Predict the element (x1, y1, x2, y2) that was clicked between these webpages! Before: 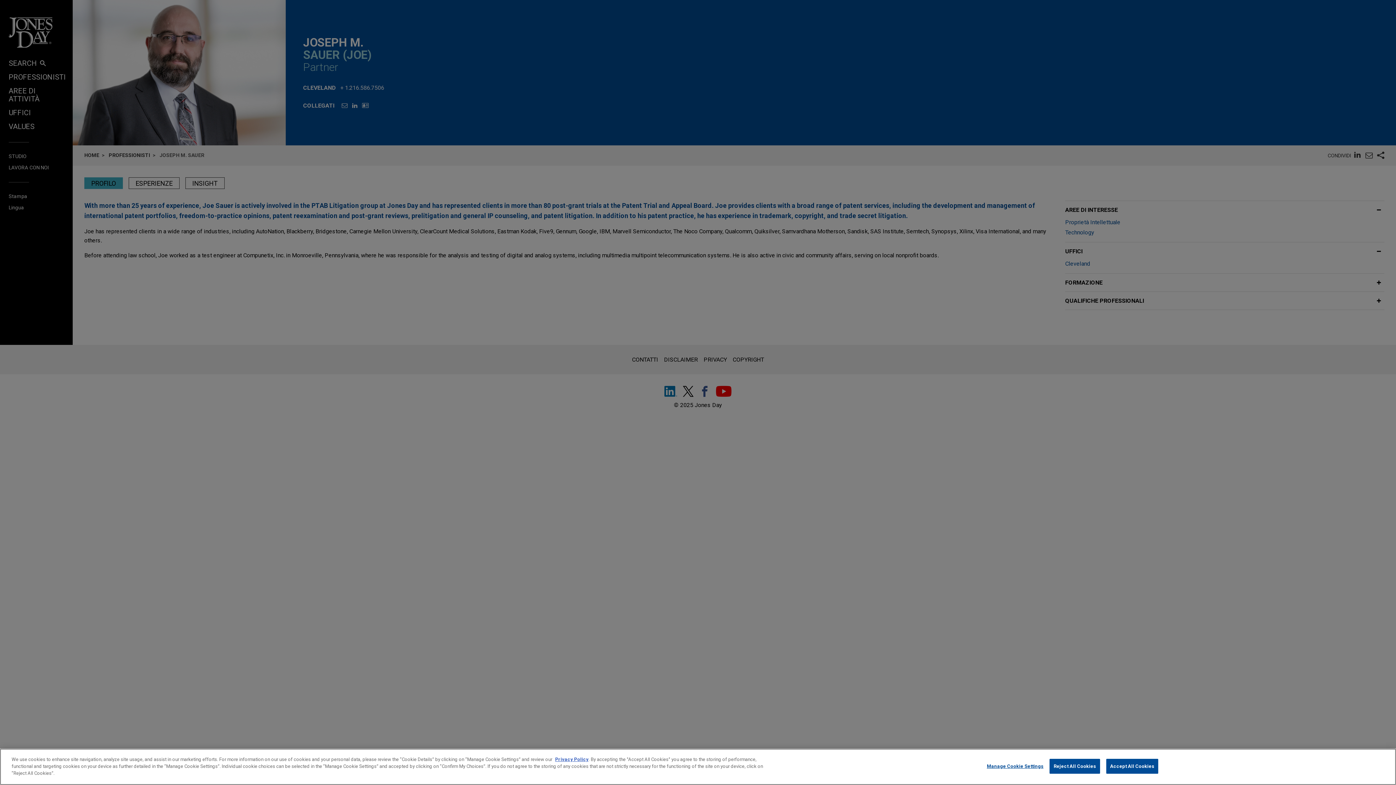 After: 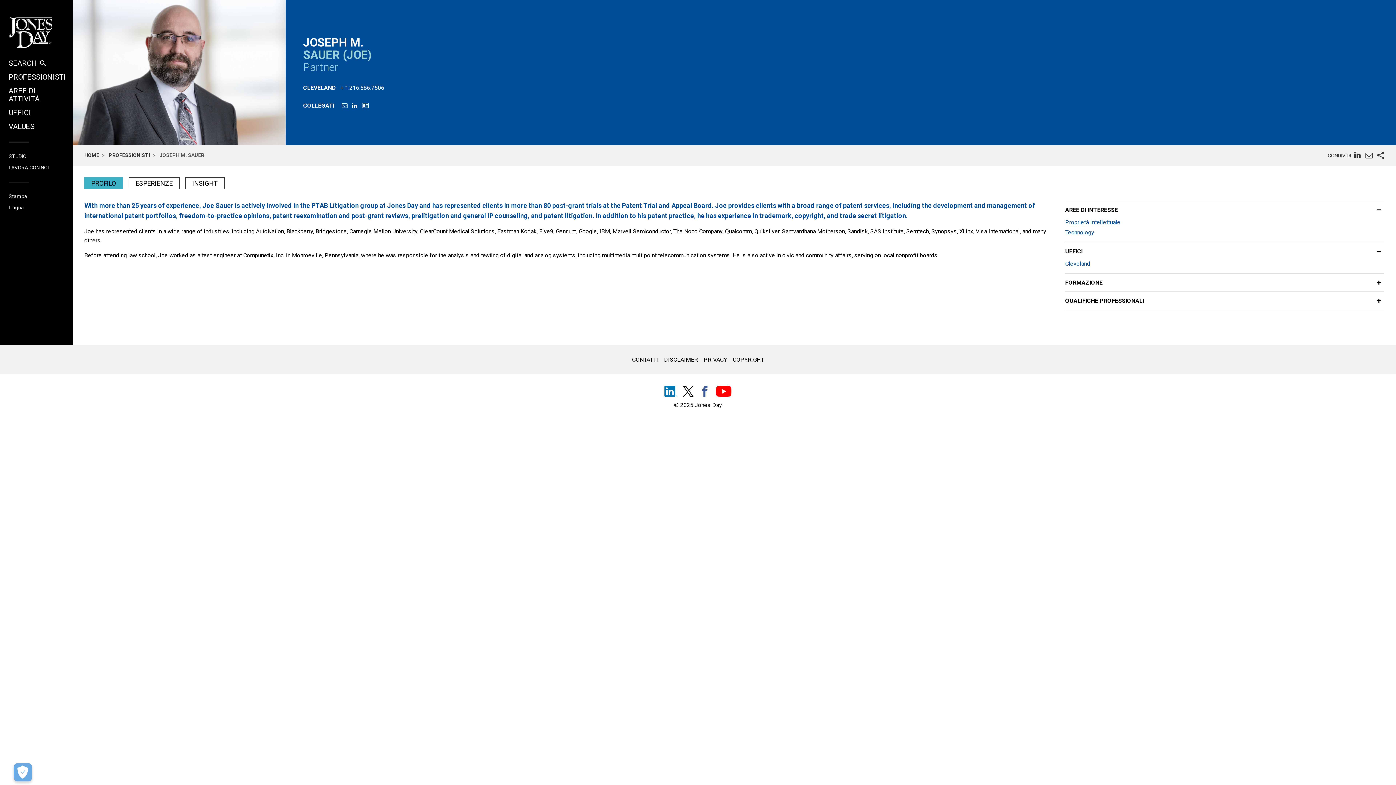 Action: bbox: (1049, 759, 1100, 774) label: Reject All Cookies